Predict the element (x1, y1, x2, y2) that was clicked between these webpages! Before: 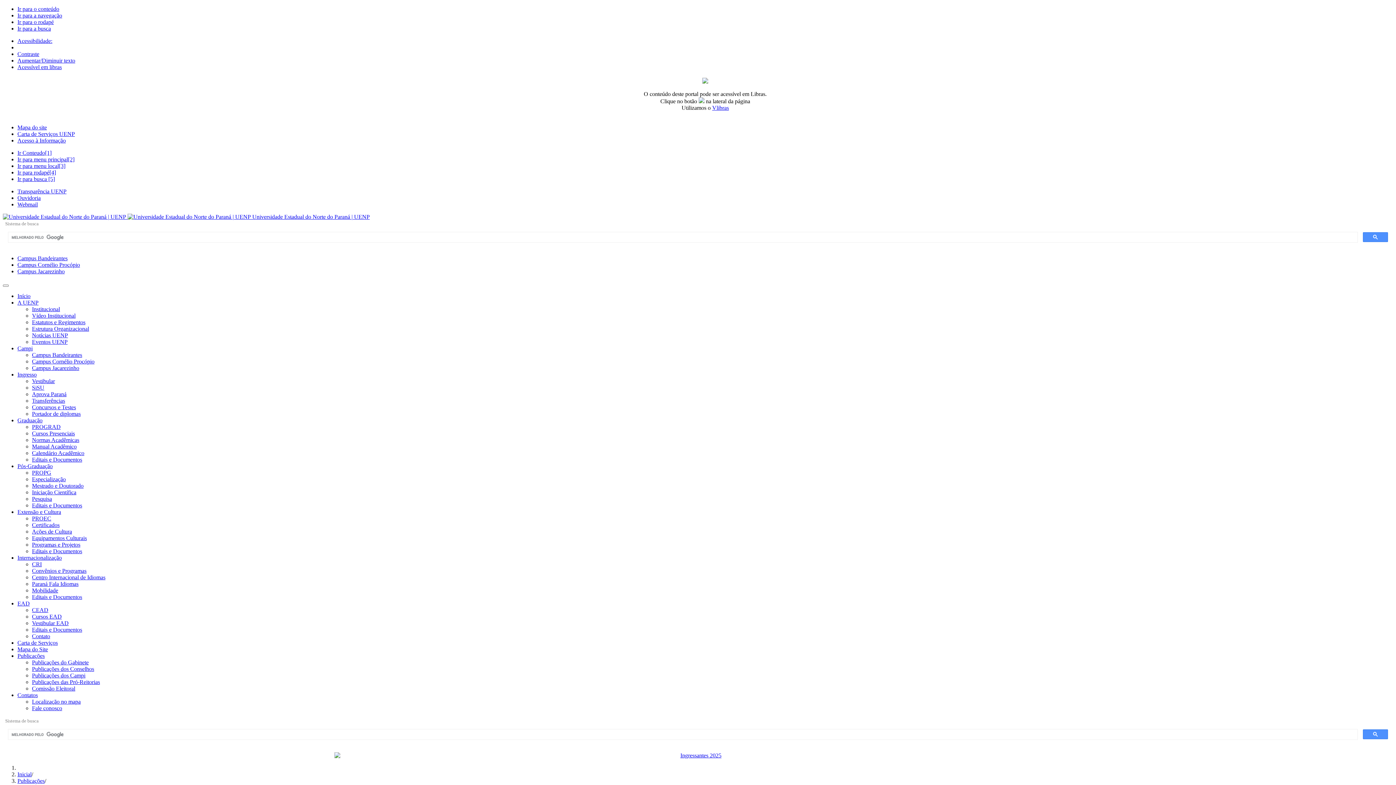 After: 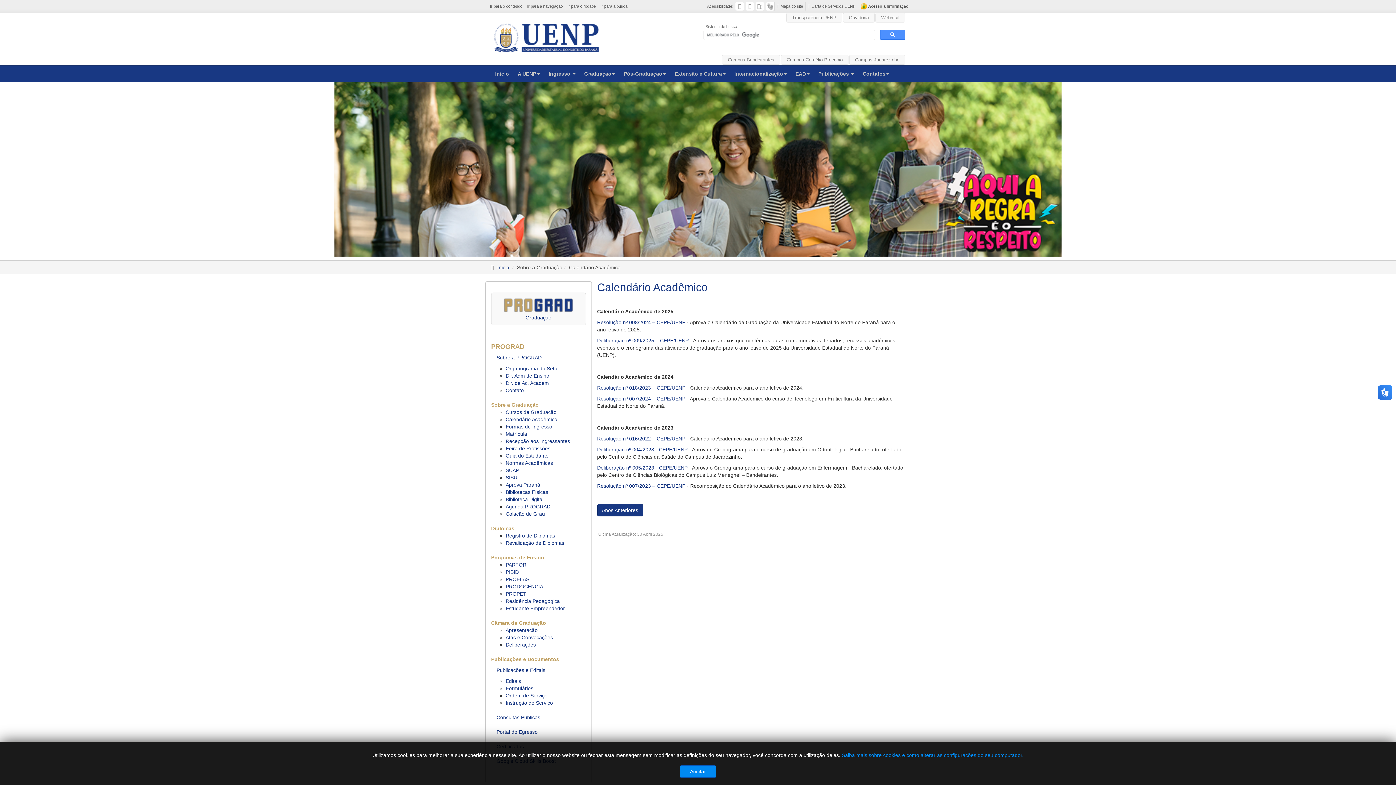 Action: bbox: (32, 450, 84, 456) label: Calendário Acadêmico